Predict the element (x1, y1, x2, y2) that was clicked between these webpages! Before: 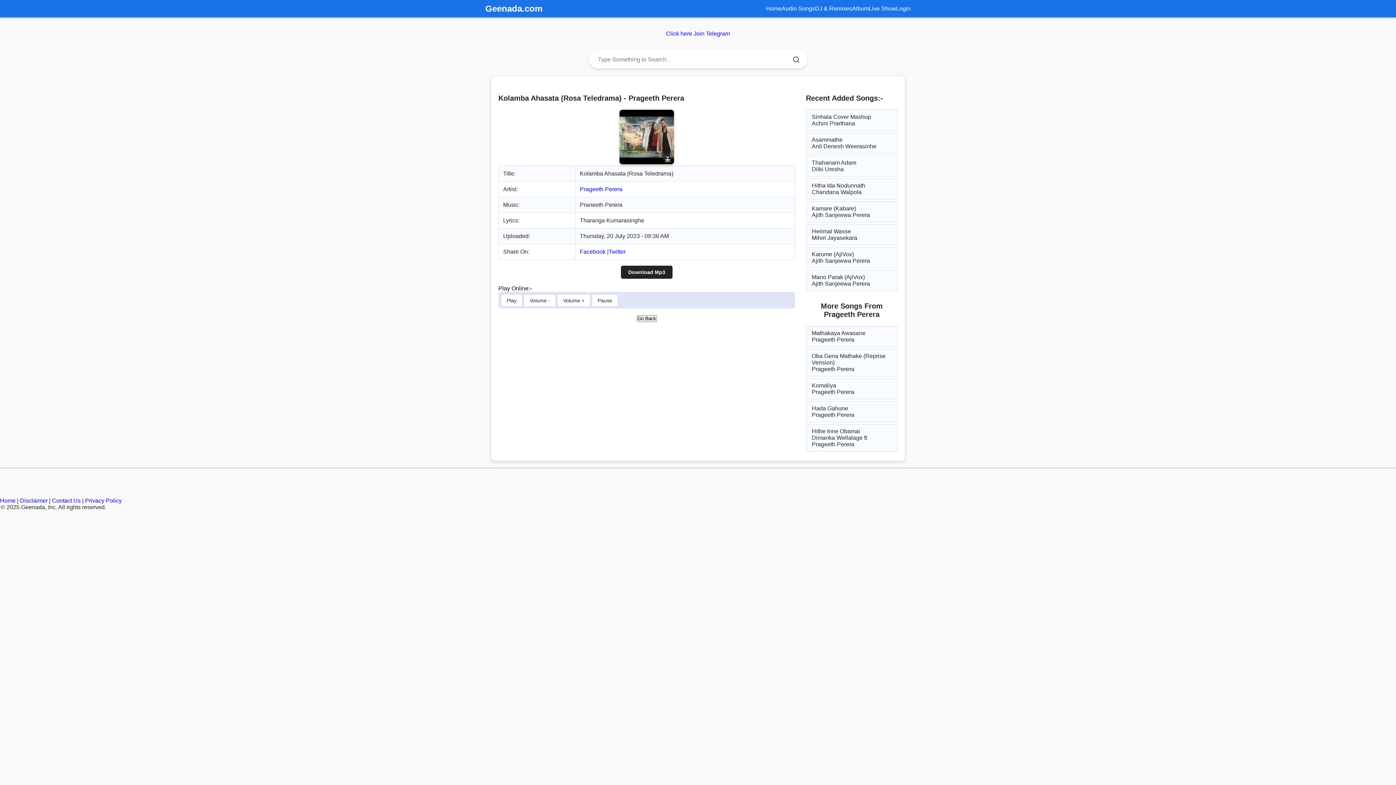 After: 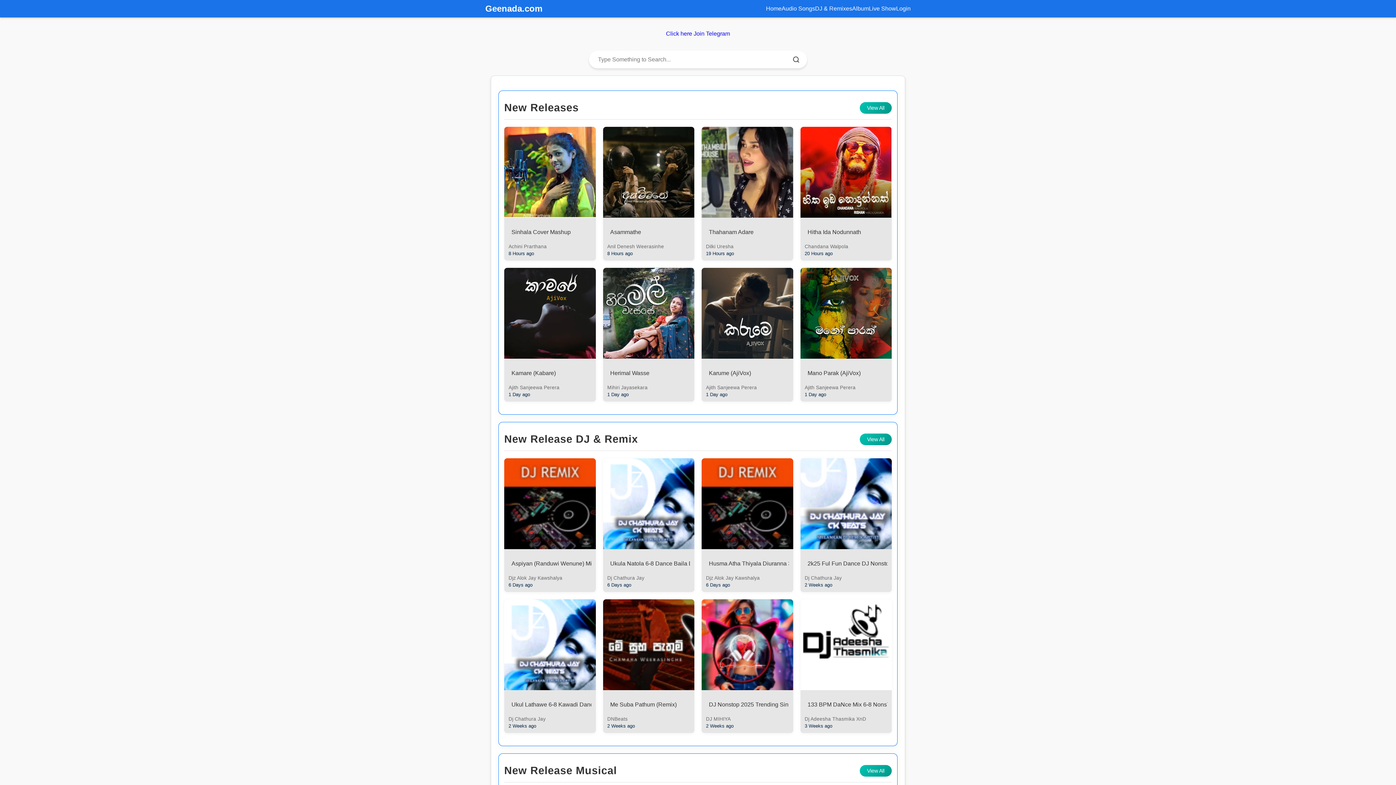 Action: bbox: (485, 3, 542, 13) label: Geenada.com